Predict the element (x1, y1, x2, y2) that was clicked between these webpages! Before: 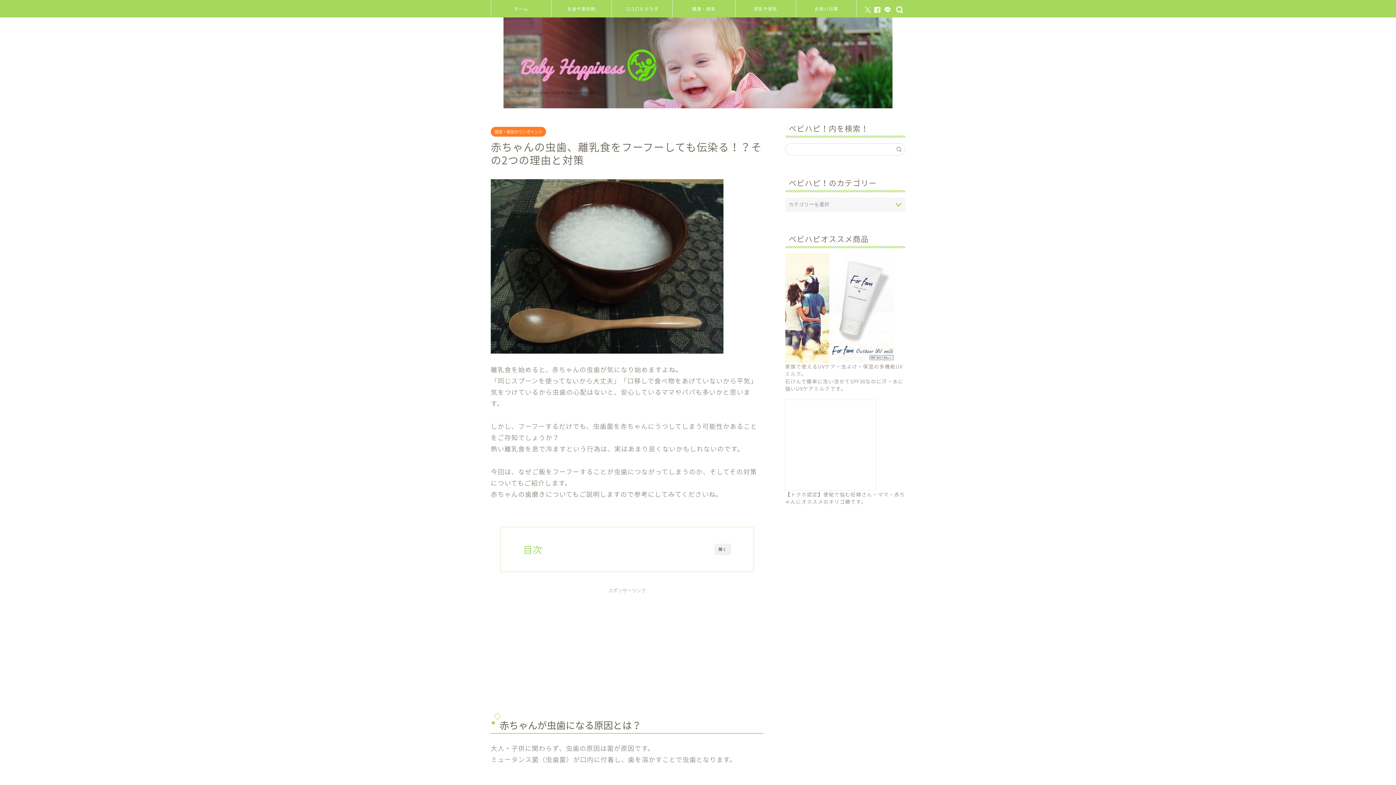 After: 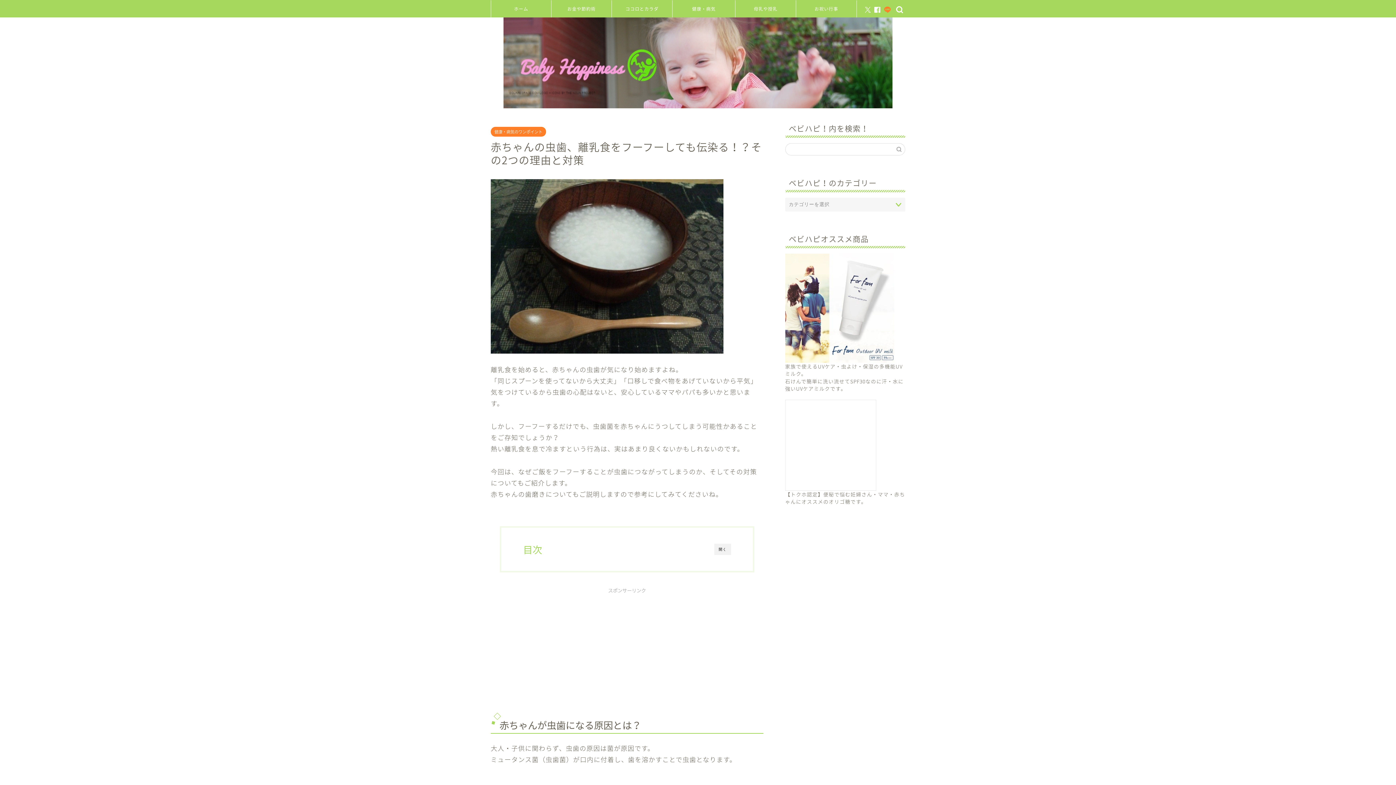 Action: bbox: (884, 6, 891, 12)